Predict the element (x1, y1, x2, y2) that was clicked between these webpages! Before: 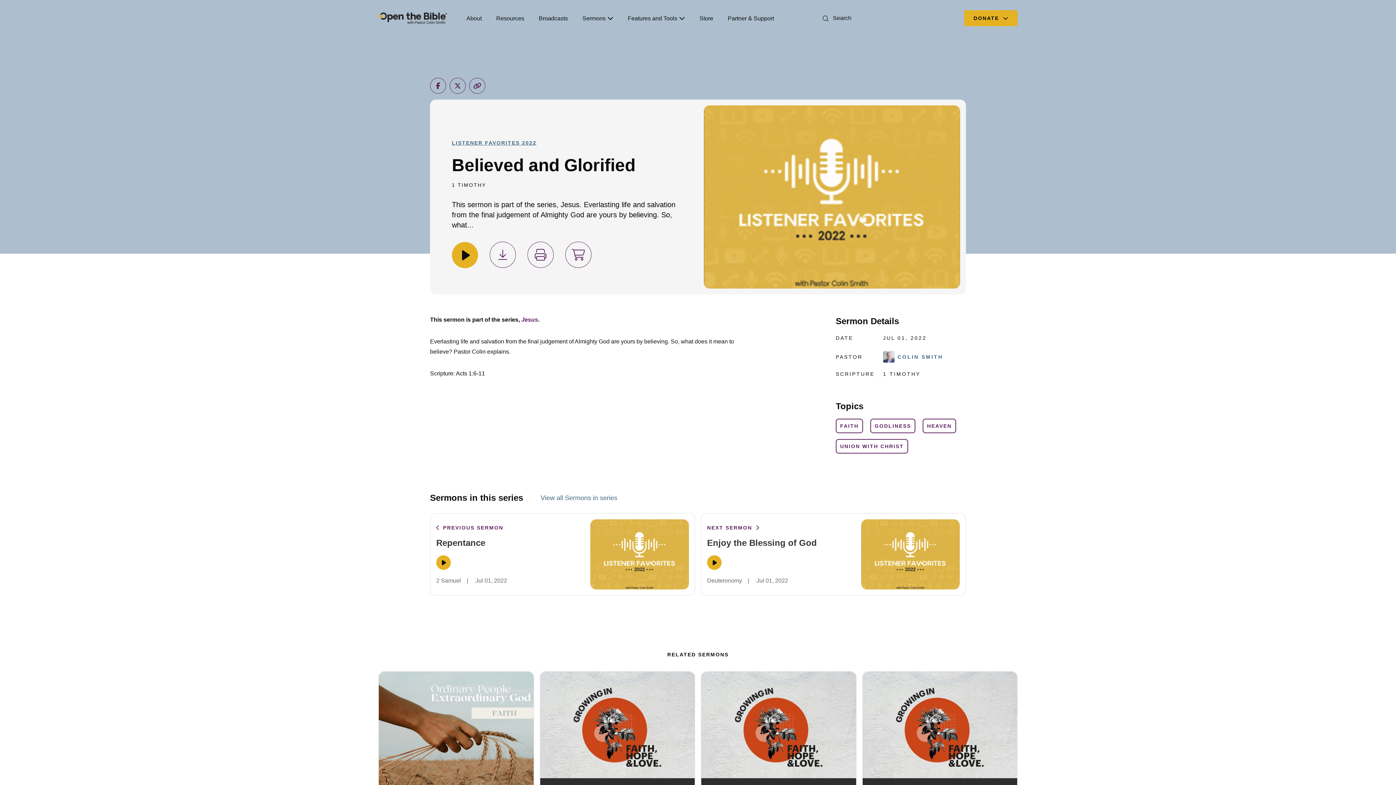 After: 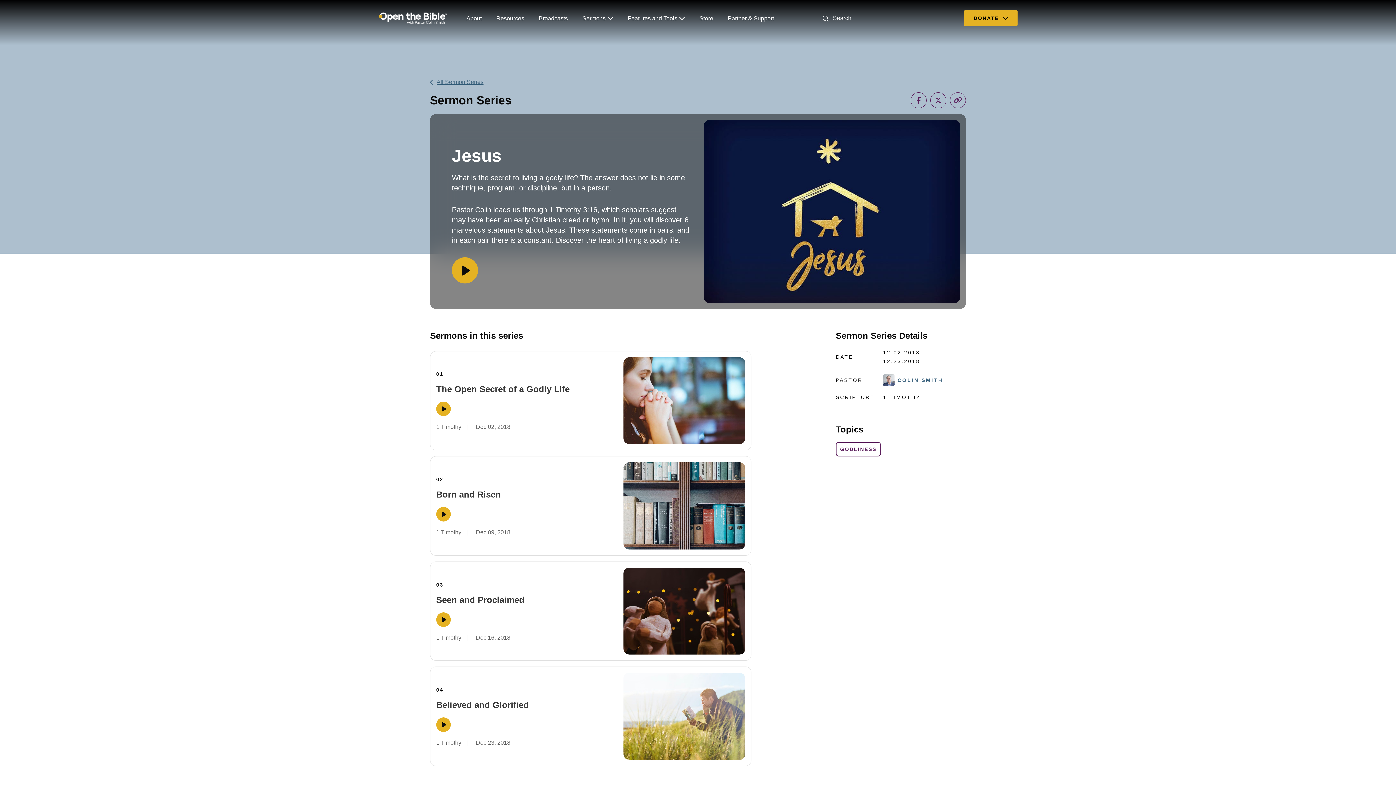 Action: label: Jesus bbox: (521, 316, 538, 322)